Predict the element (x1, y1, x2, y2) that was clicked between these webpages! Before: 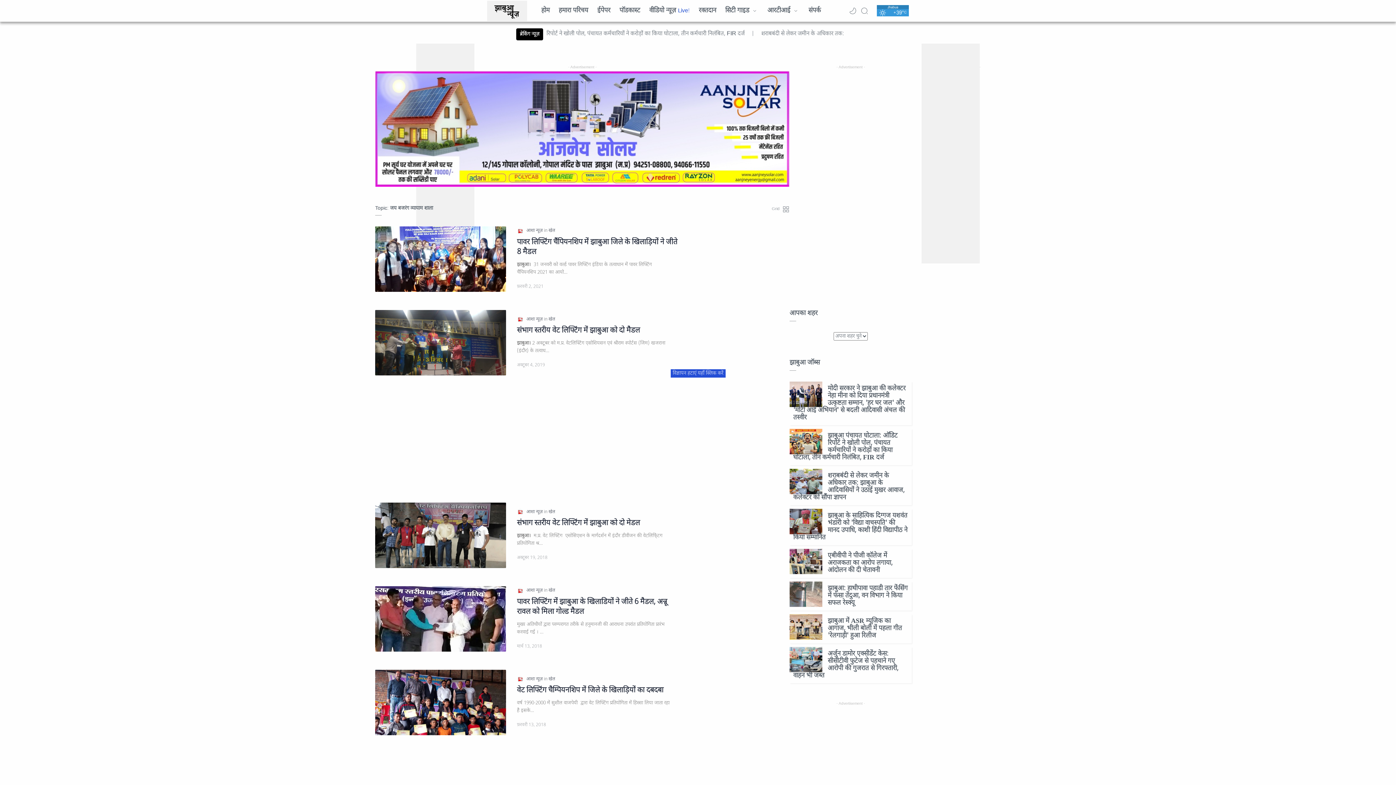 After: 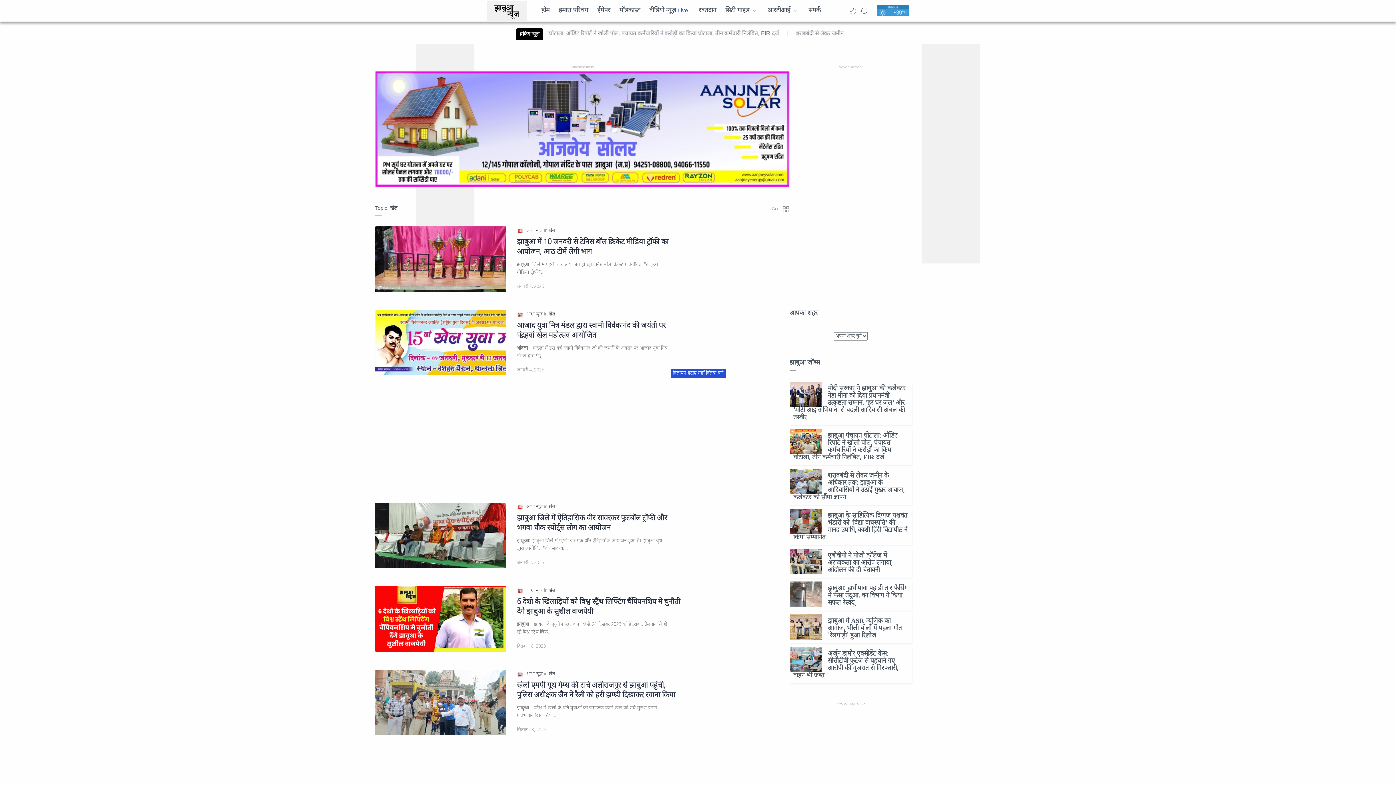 Action: label: खेल bbox: (548, 588, 555, 593)